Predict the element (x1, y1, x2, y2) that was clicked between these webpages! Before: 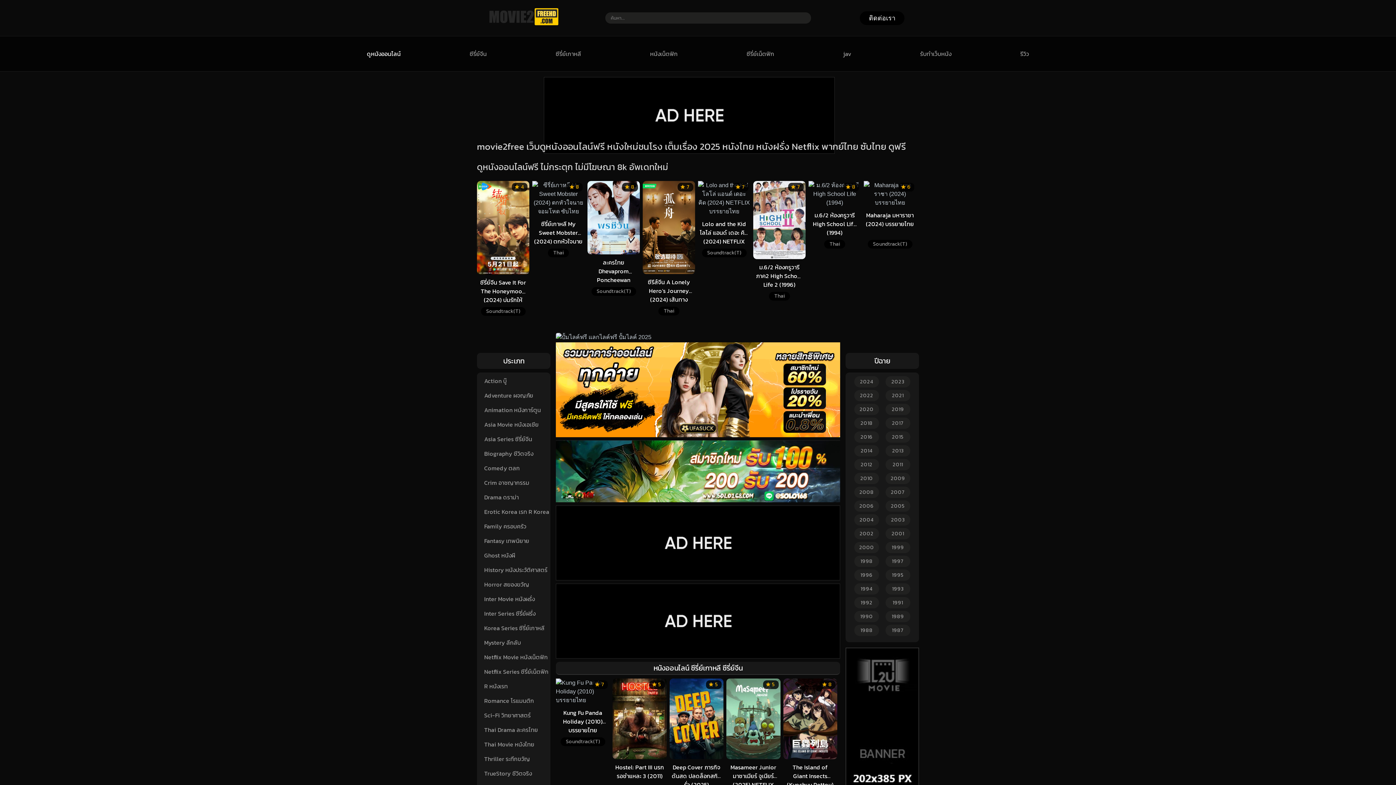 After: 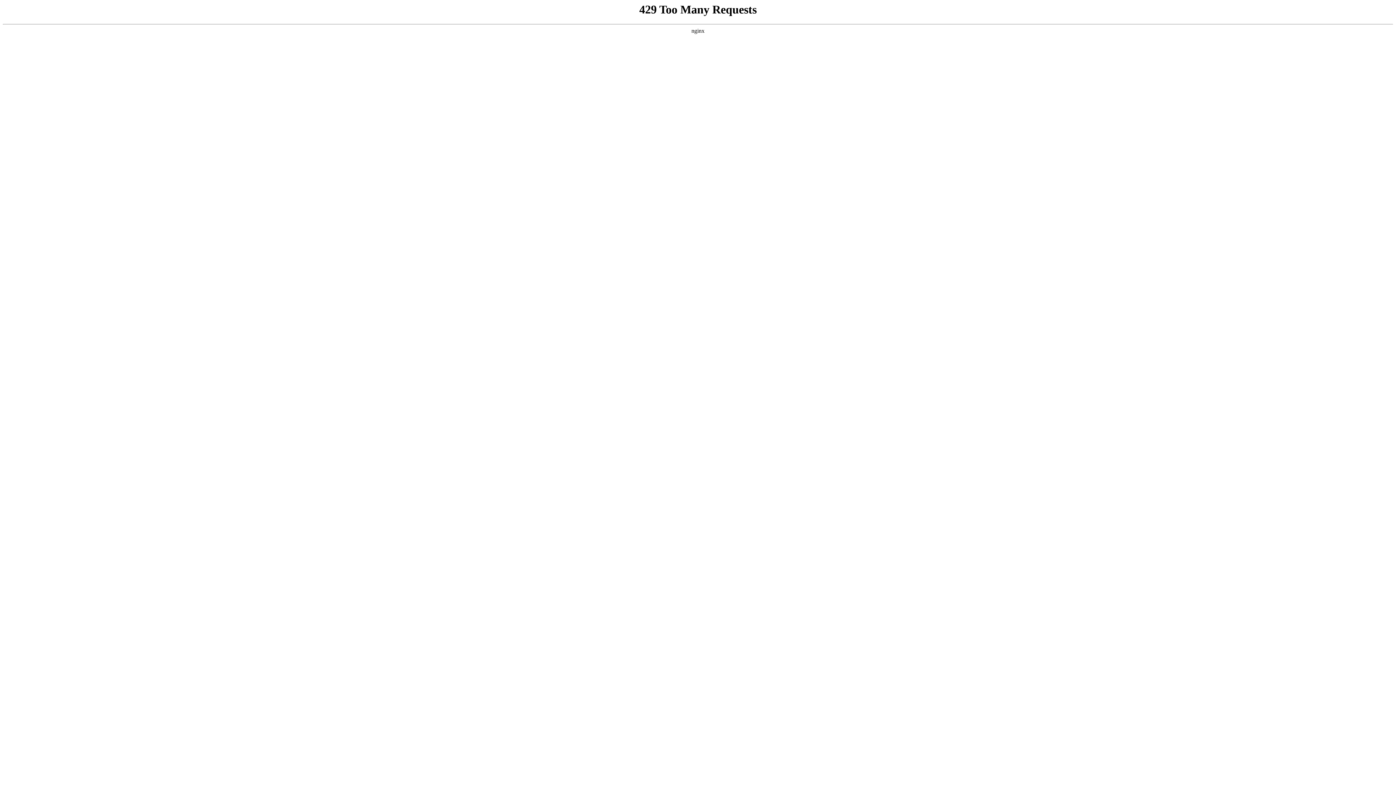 Action: bbox: (477, 591, 534, 607) label: Inter Movie หนังผรั่ง